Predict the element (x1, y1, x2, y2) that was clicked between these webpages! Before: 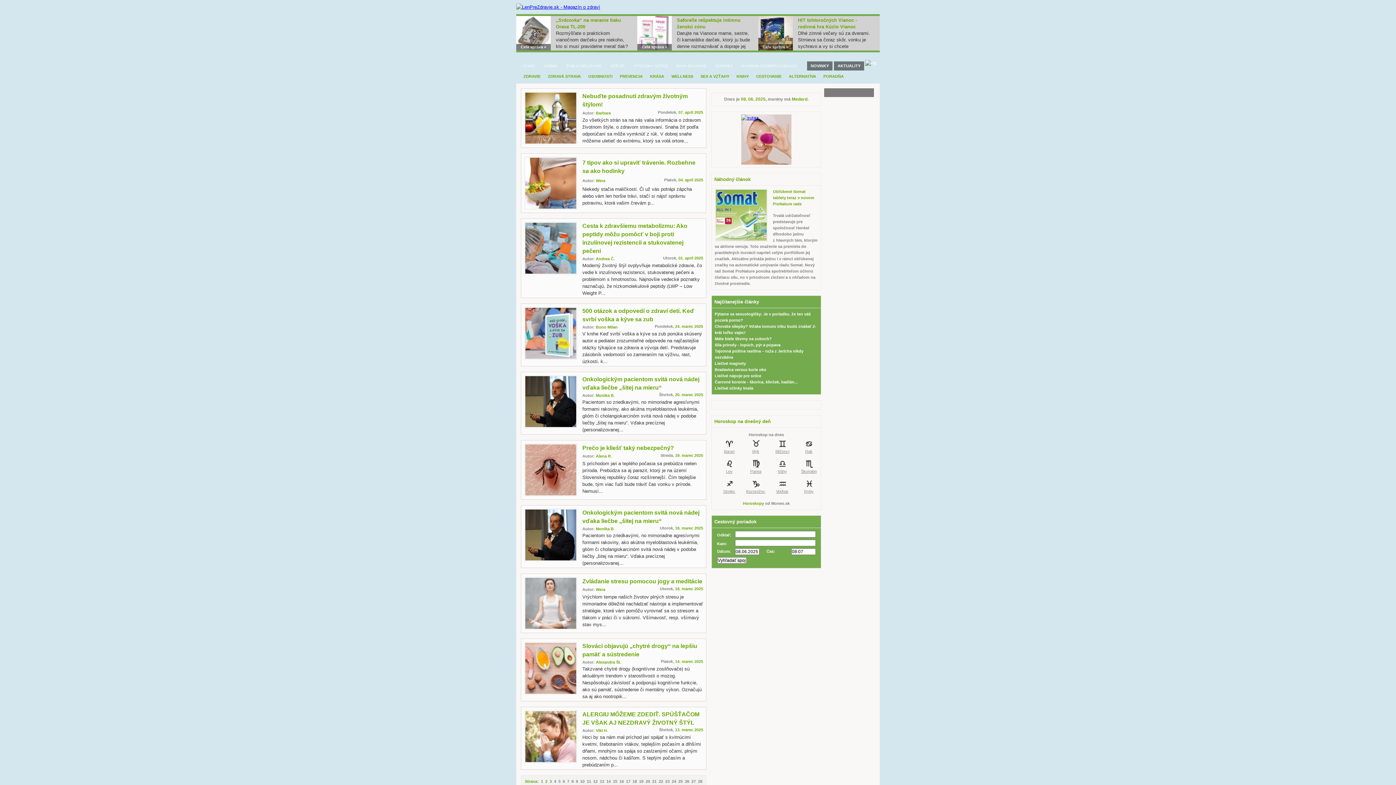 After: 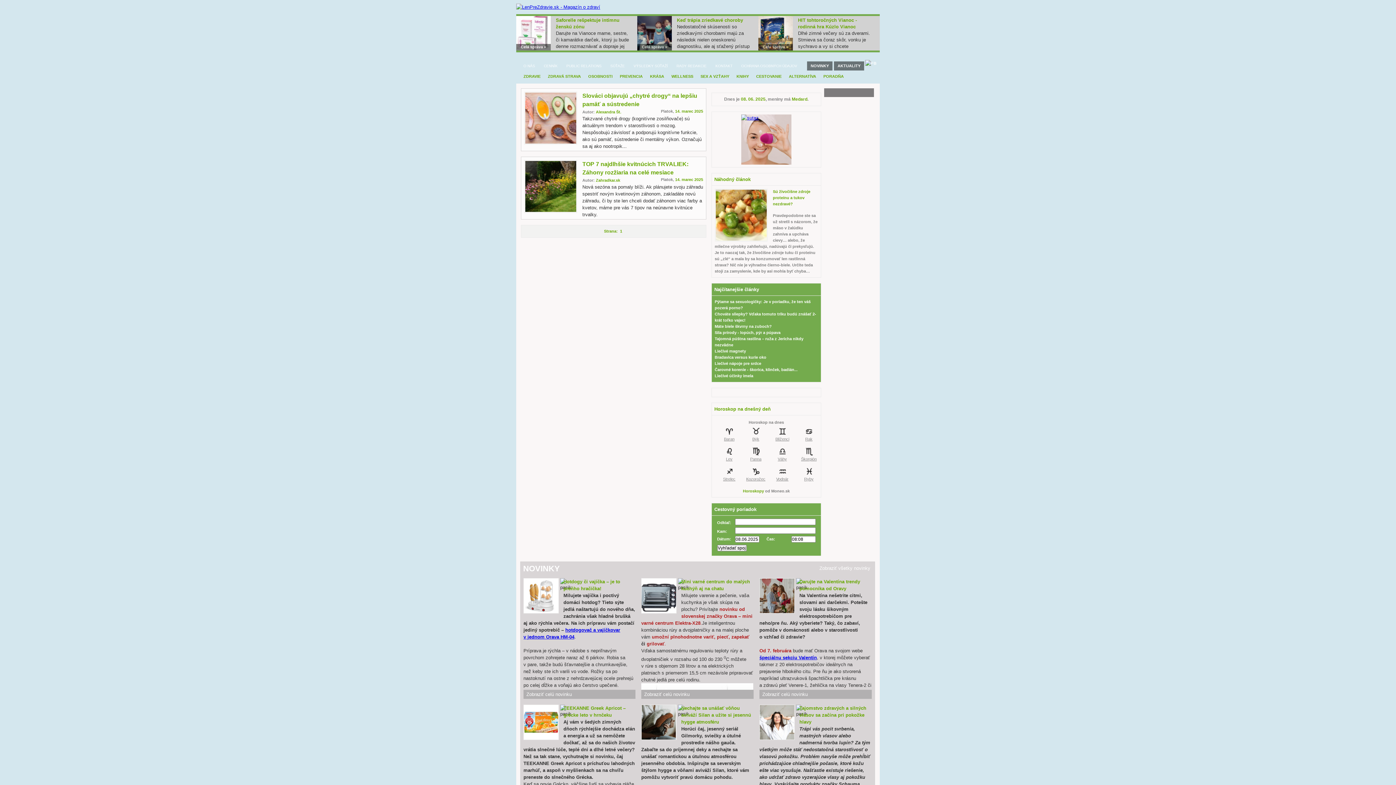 Action: label: 14. marec 2025 bbox: (675, 659, 703, 664)